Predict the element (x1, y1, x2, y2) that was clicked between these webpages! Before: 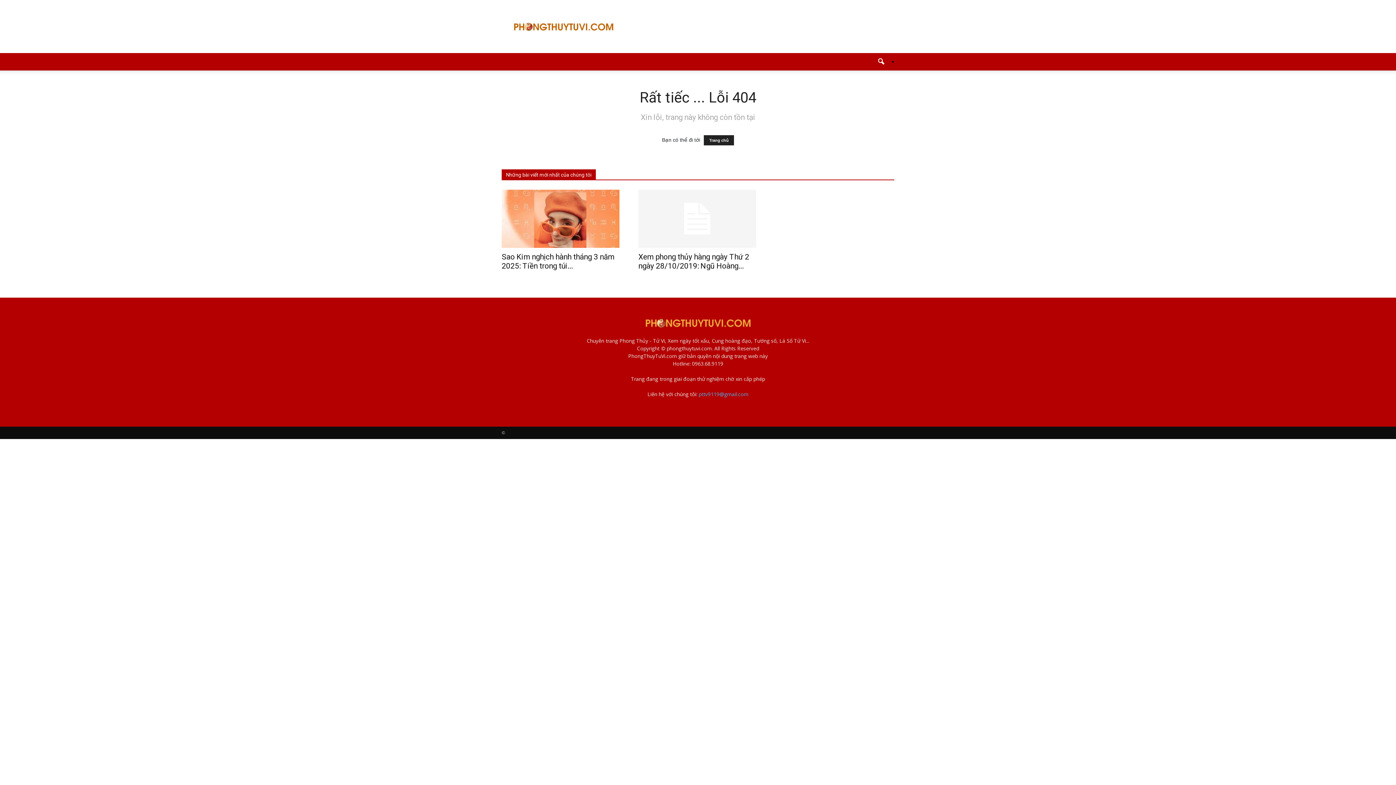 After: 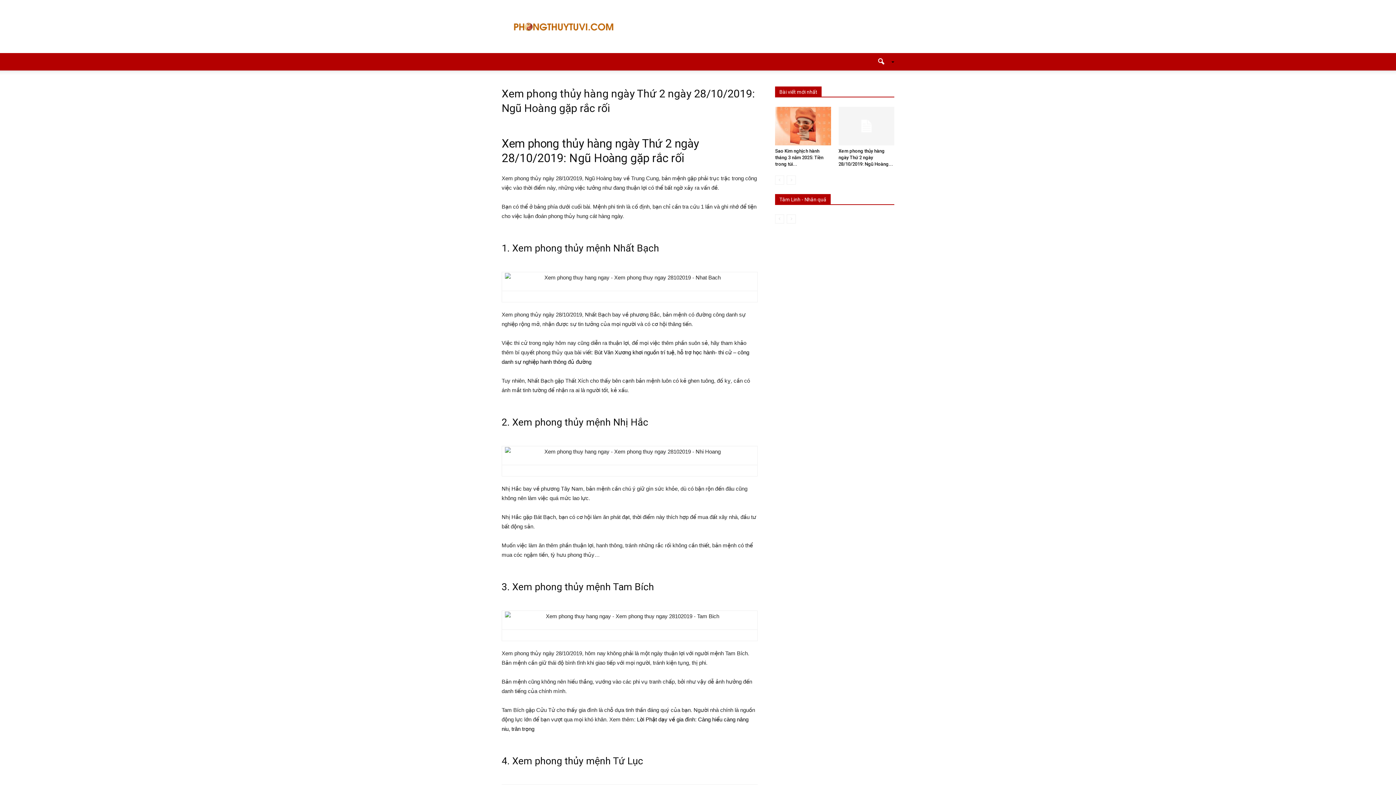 Action: label: Xem phong thủy hàng ngày Thứ 2 ngày 28/10/2019: Ngũ Hoàng... bbox: (638, 252, 749, 270)